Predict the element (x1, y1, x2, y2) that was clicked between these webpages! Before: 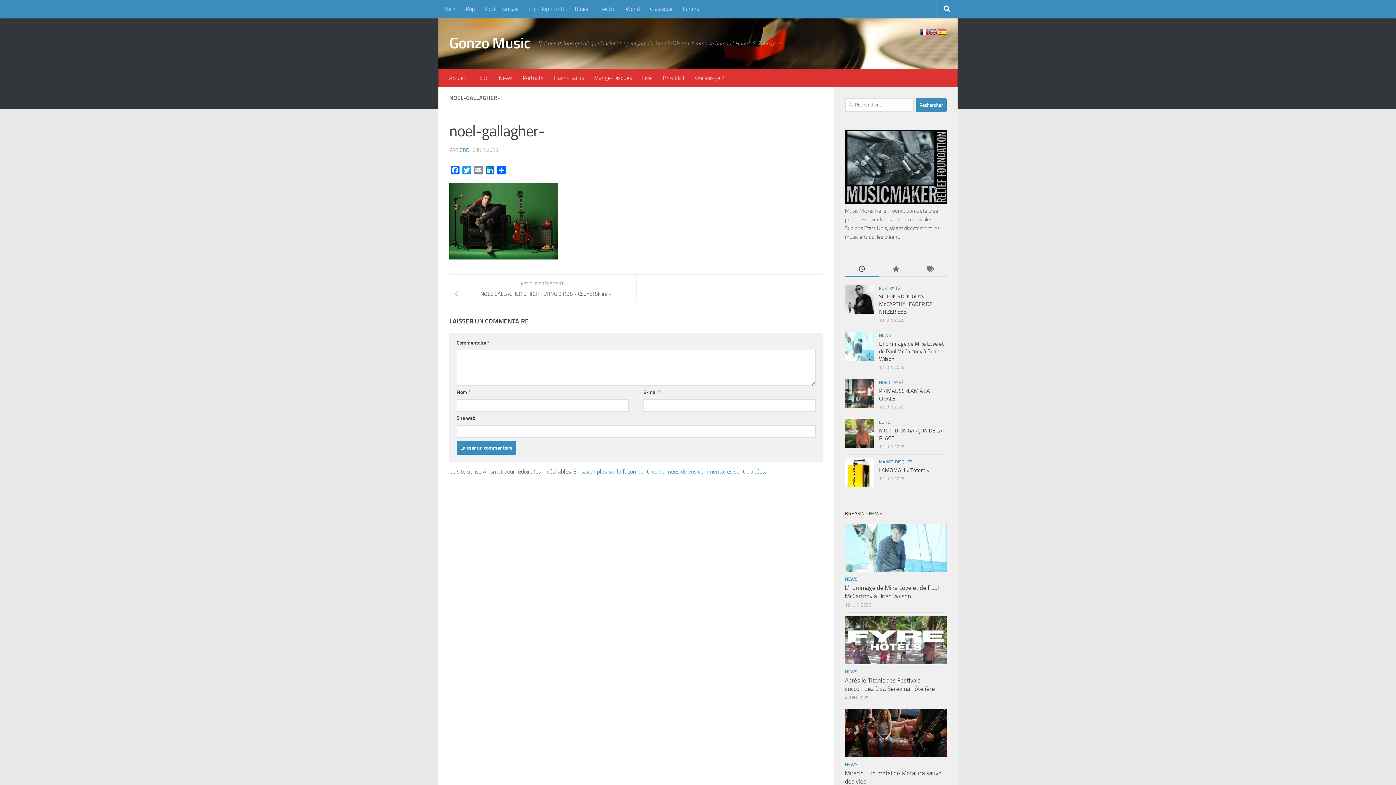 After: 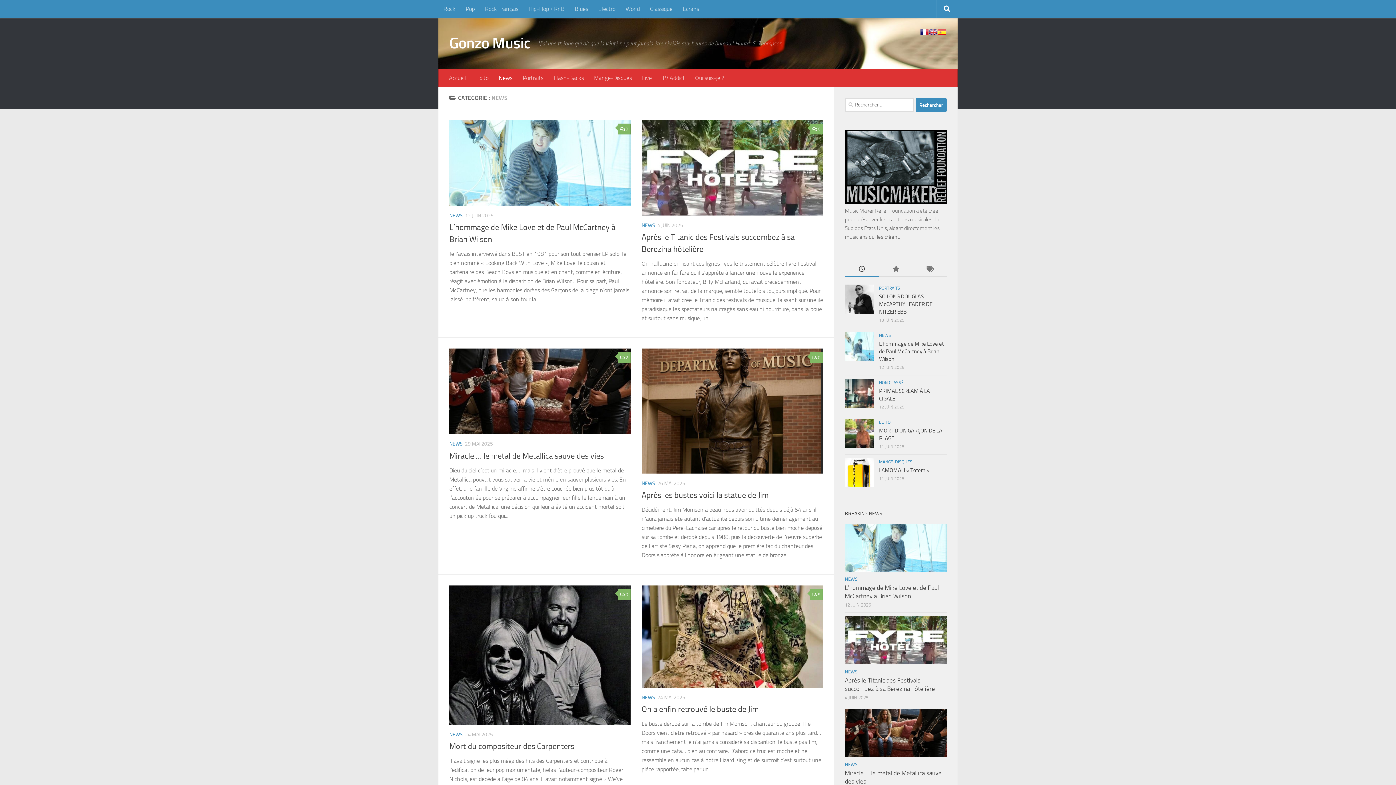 Action: label: NEWS bbox: (879, 332, 891, 338)